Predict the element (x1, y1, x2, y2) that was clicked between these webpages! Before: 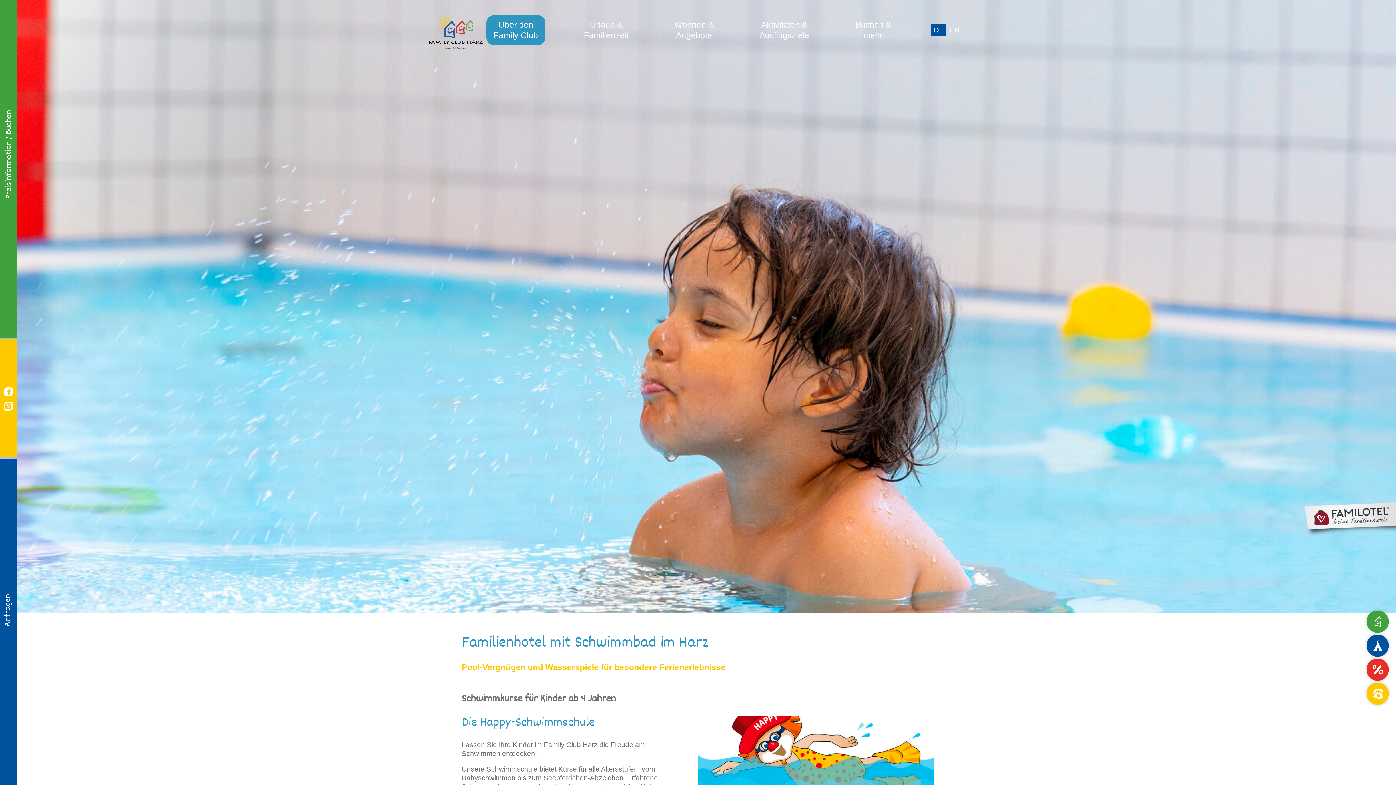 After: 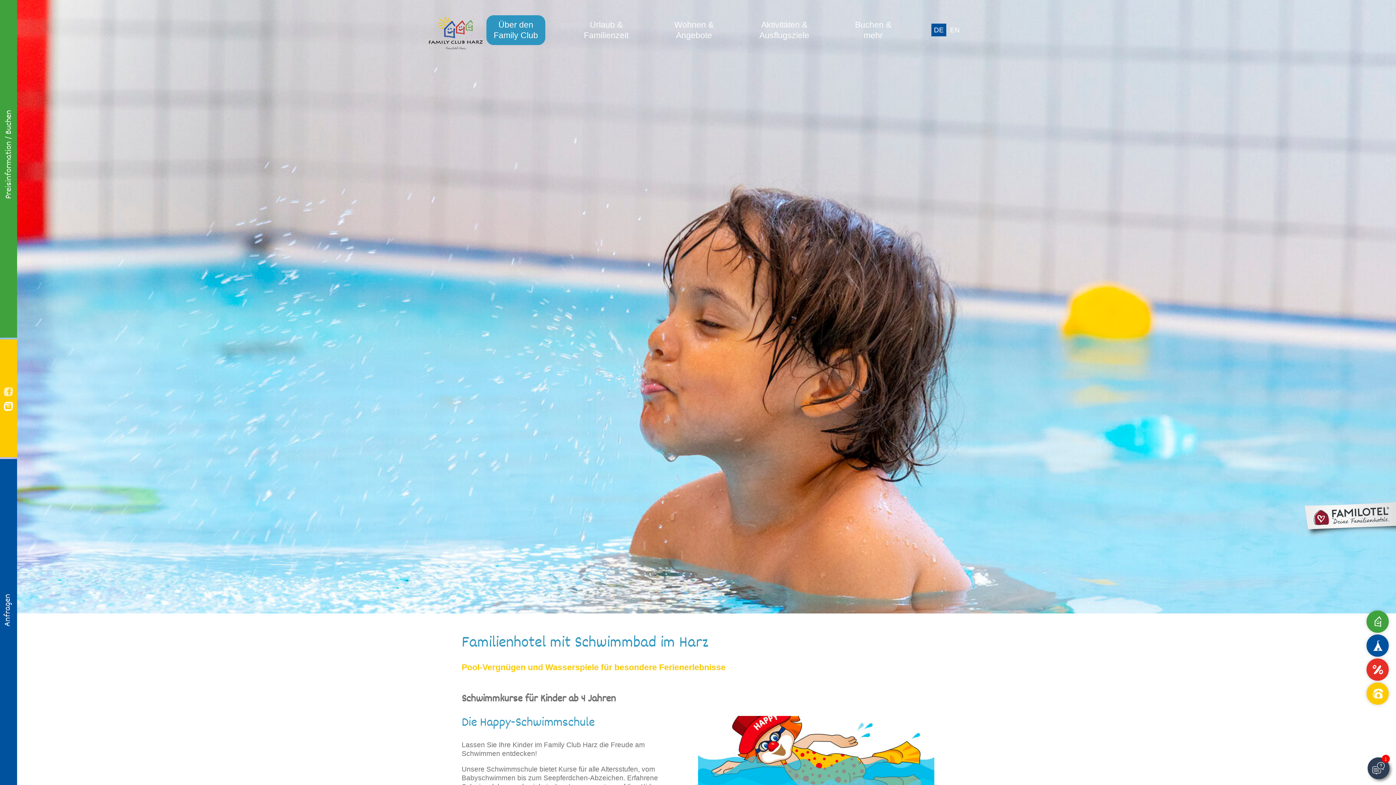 Action: bbox: (0, 383, 14, 398)